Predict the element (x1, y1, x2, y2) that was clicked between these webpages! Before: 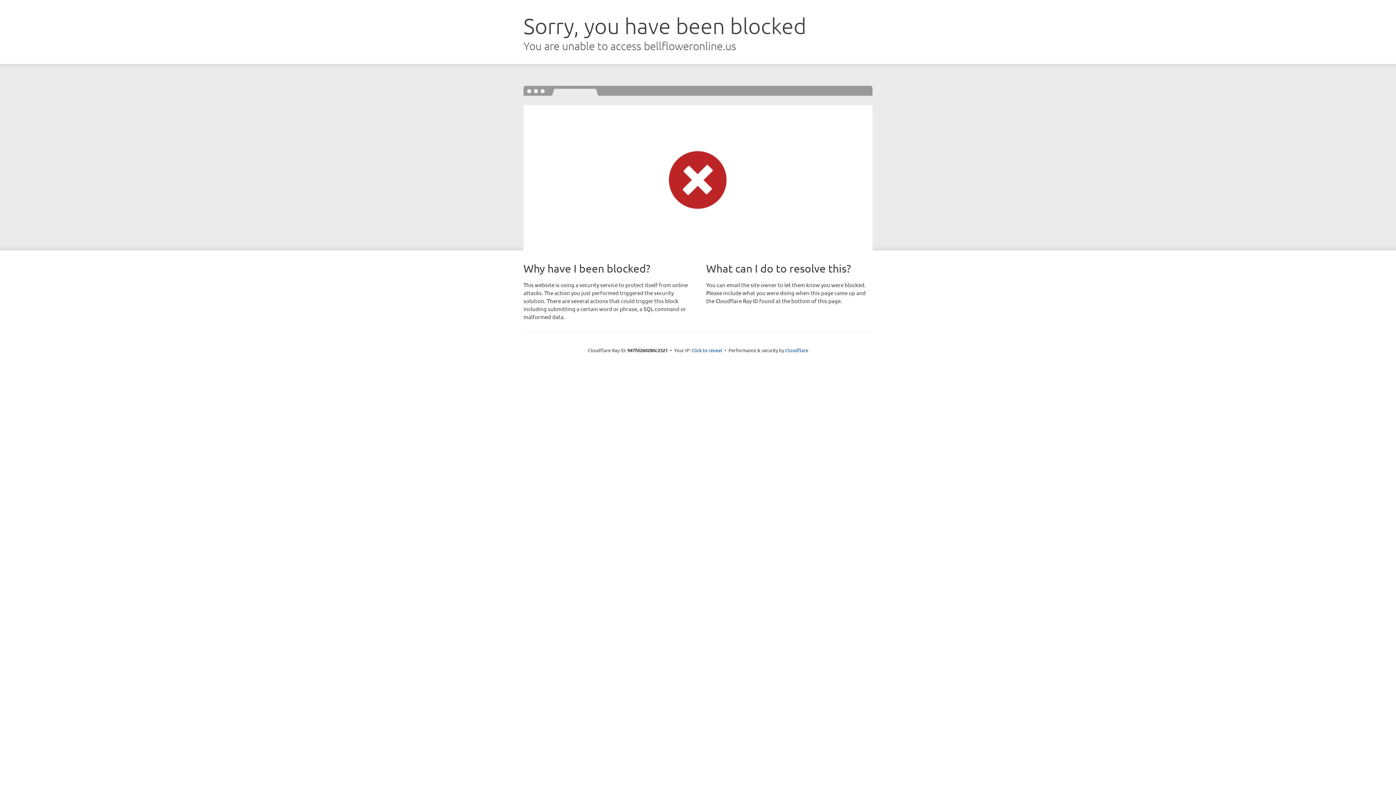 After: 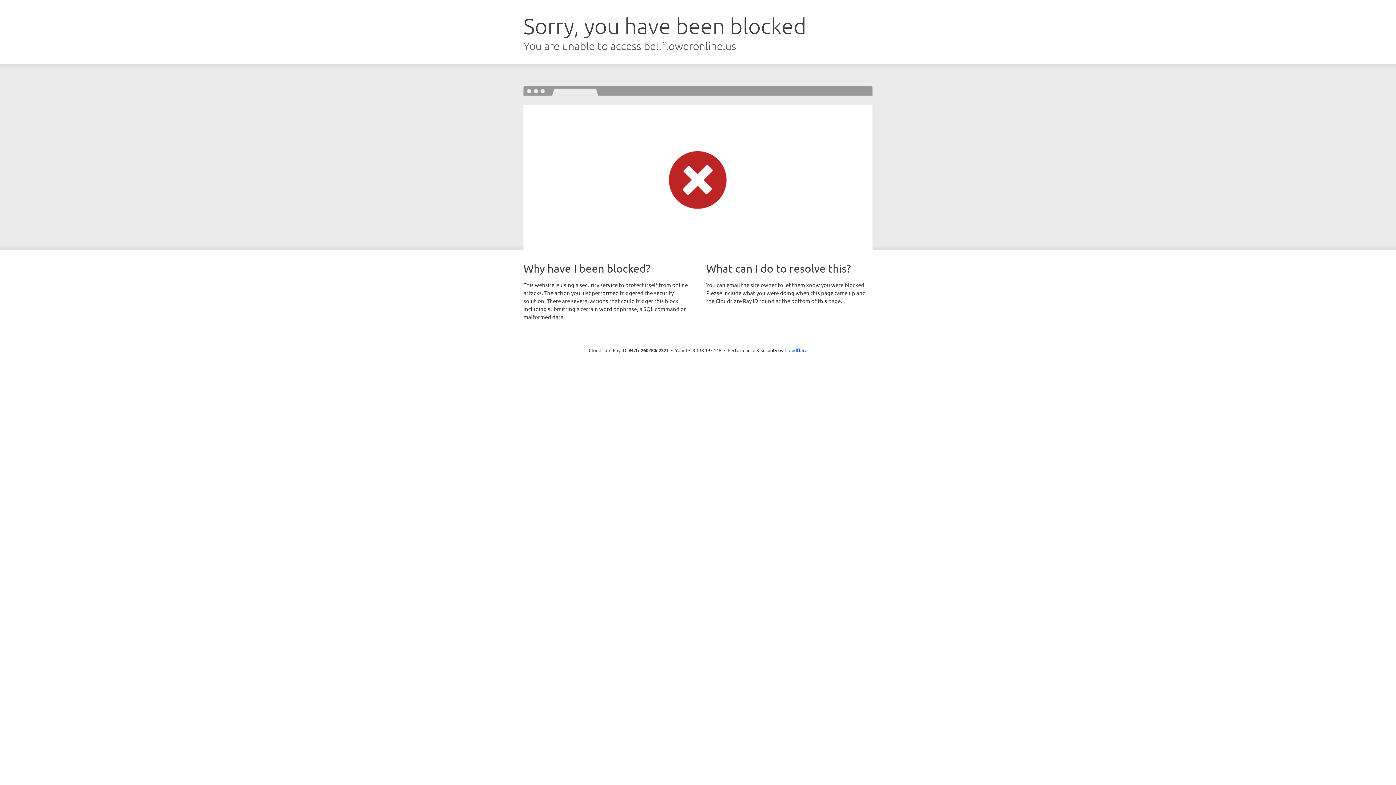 Action: bbox: (691, 346, 722, 353) label: Click to reveal